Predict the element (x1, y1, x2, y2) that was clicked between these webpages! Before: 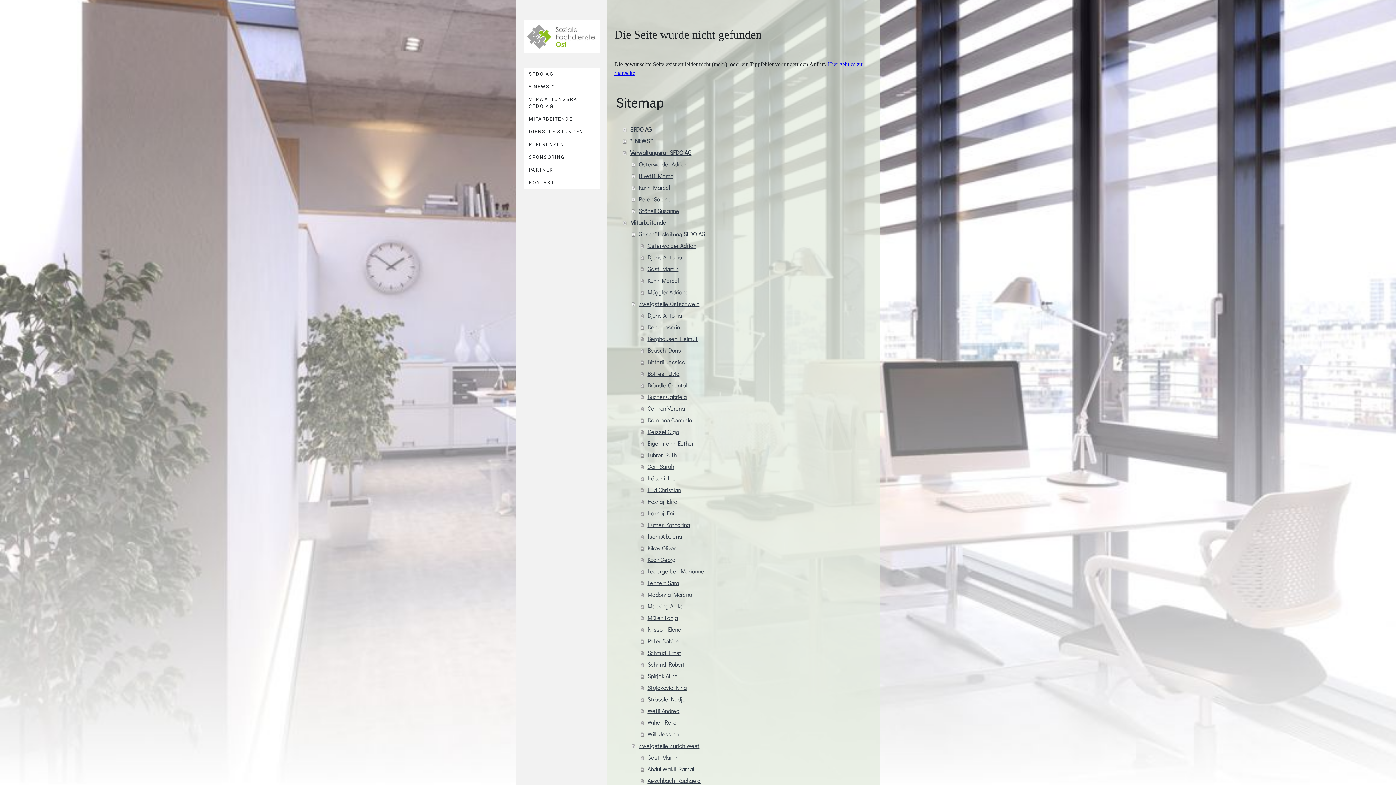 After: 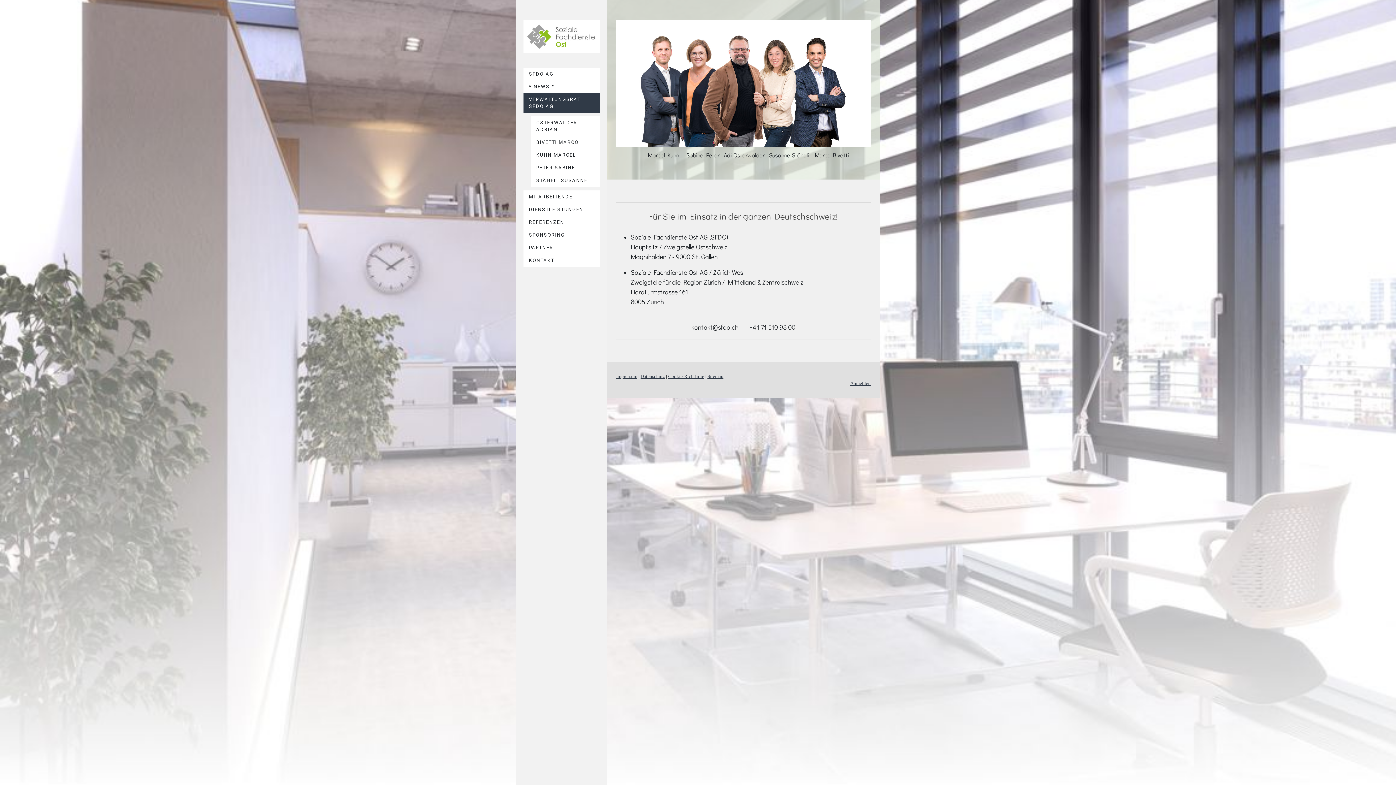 Action: bbox: (523, 92, 600, 112) label: VERWALTUNGSRAT SFDO AG